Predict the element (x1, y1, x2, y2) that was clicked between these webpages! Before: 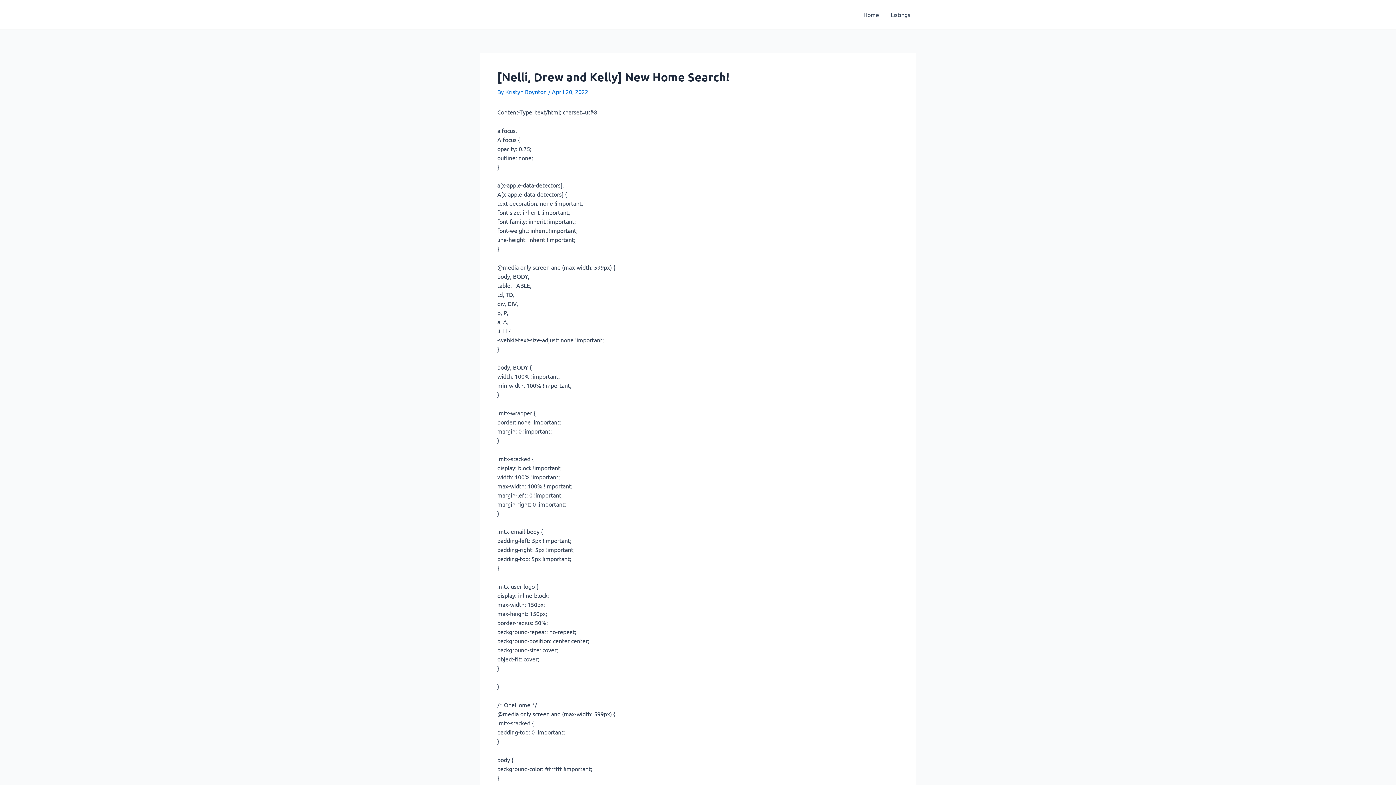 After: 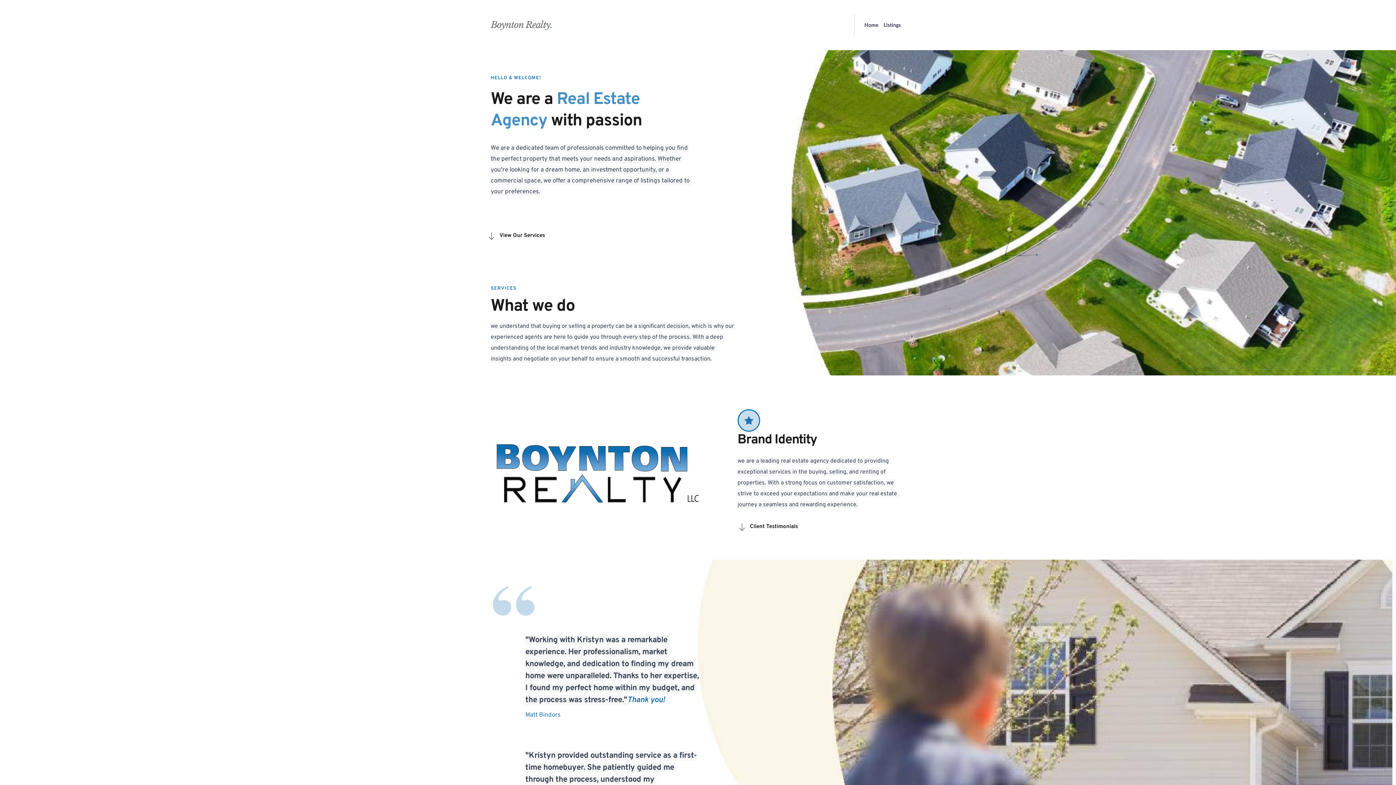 Action: bbox: (857, 0, 885, 29) label: Home